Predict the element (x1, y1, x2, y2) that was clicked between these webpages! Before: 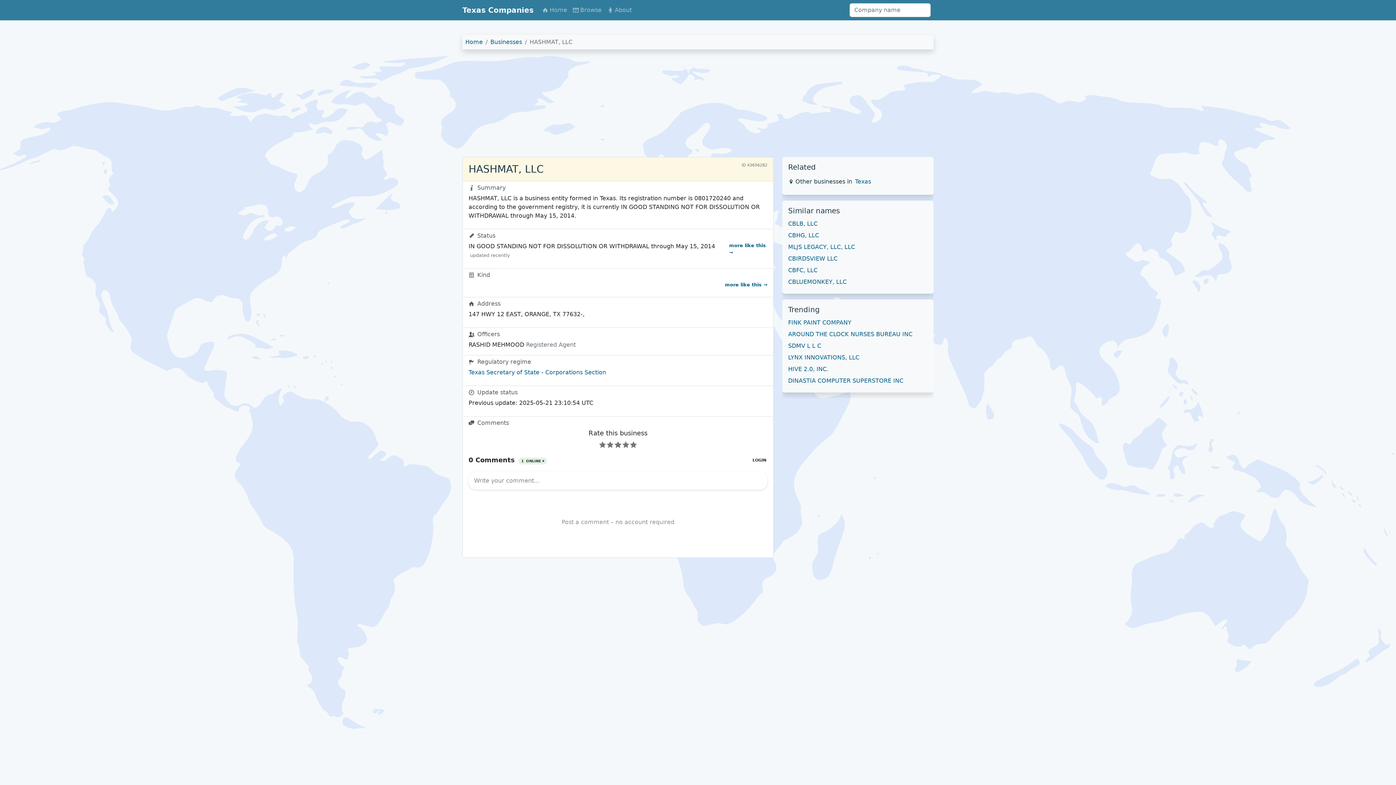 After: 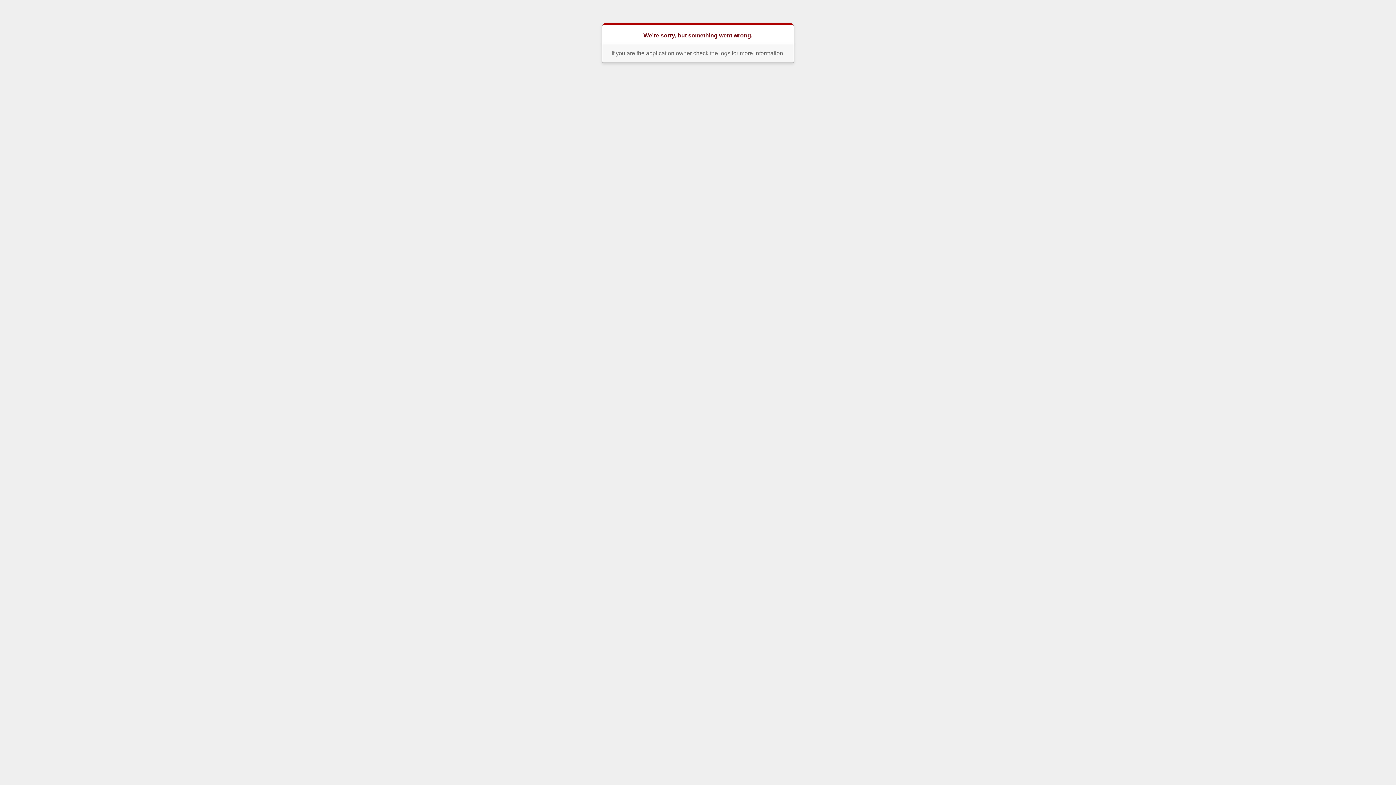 Action: label: Texas bbox: (855, 177, 871, 186)